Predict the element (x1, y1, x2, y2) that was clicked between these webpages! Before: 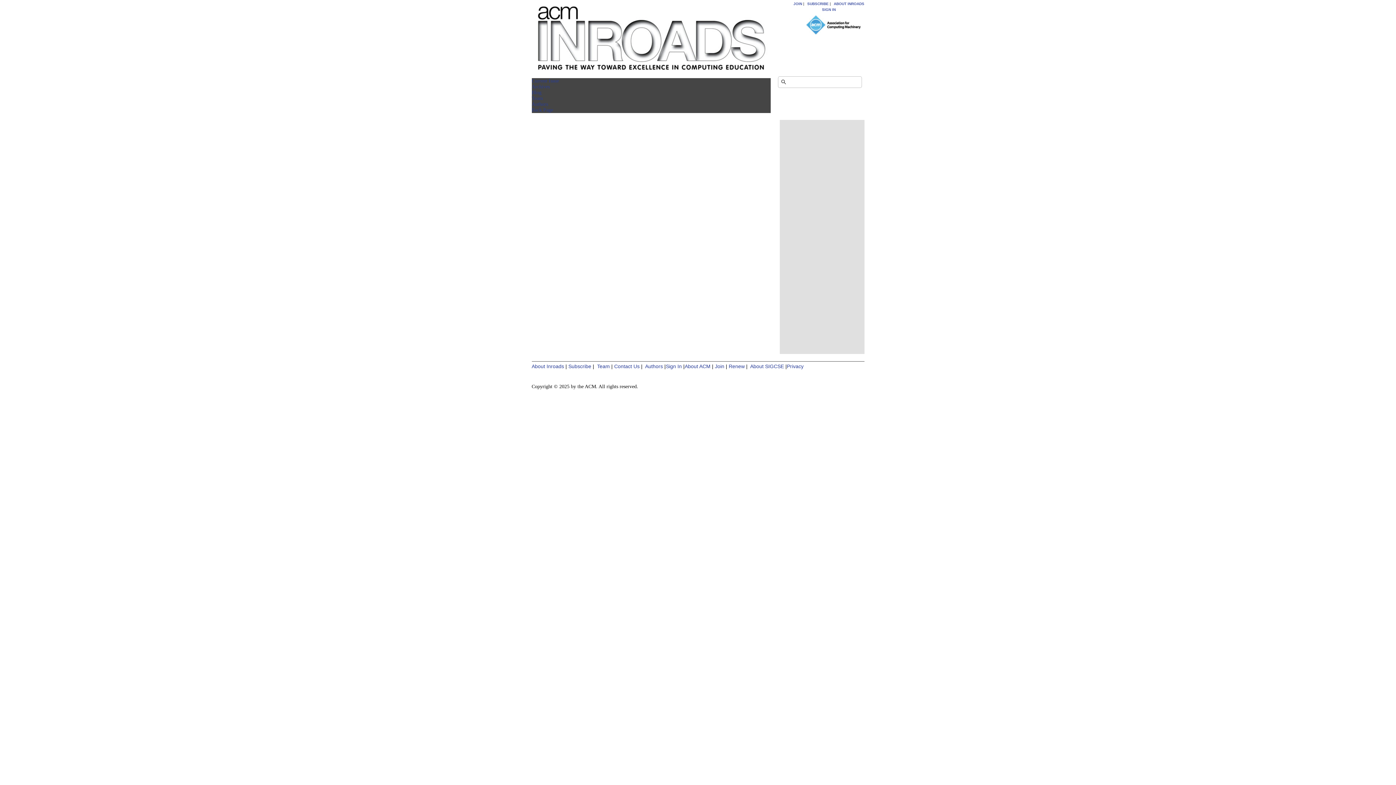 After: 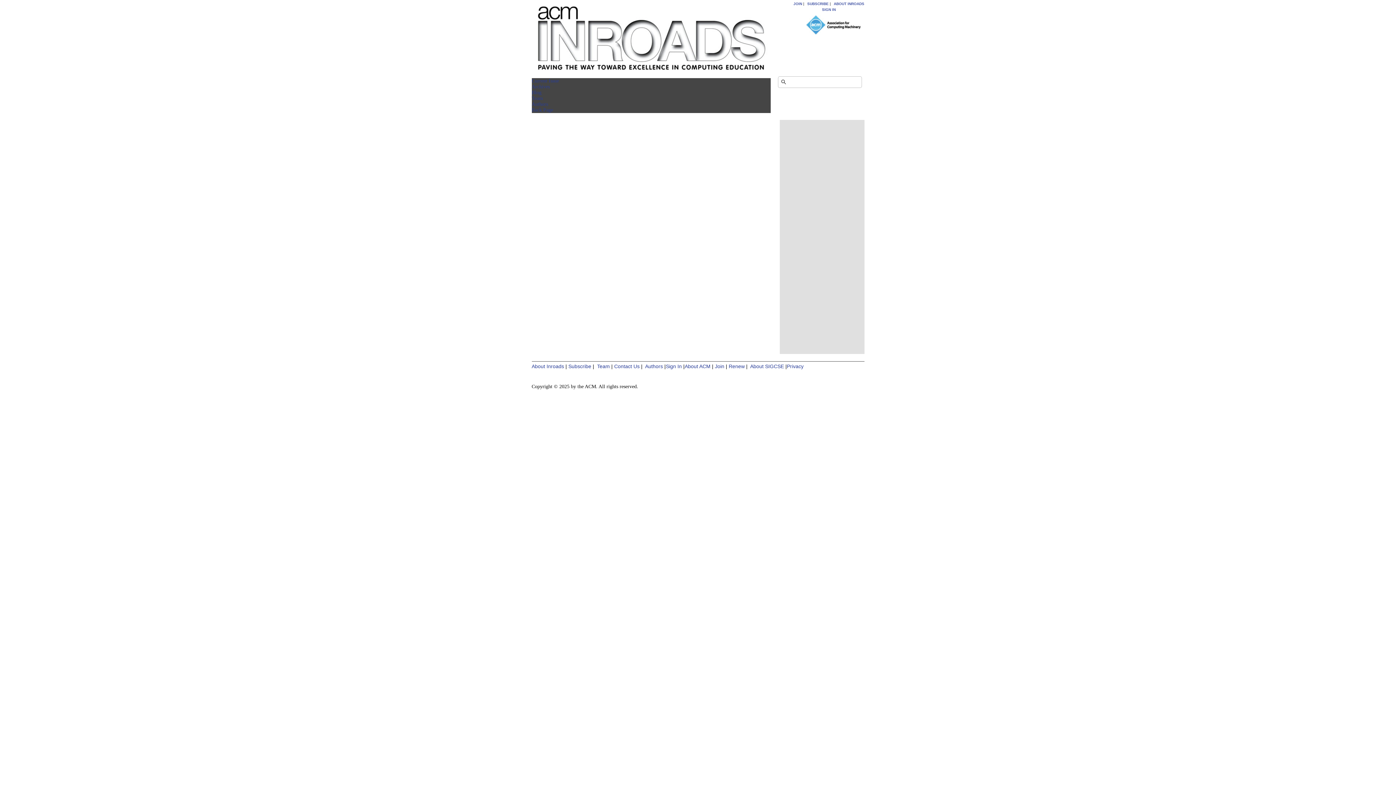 Action: bbox: (715, 363, 724, 369) label: Join